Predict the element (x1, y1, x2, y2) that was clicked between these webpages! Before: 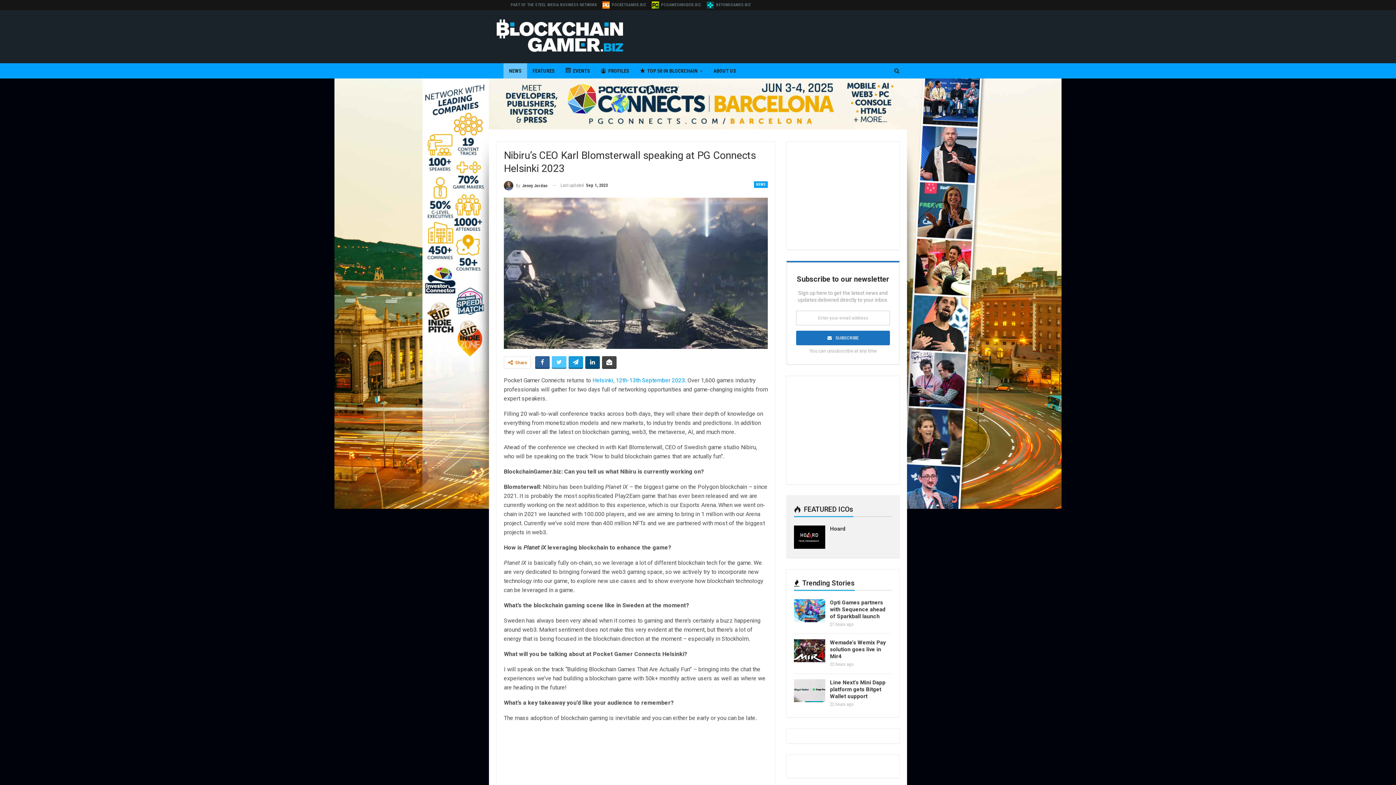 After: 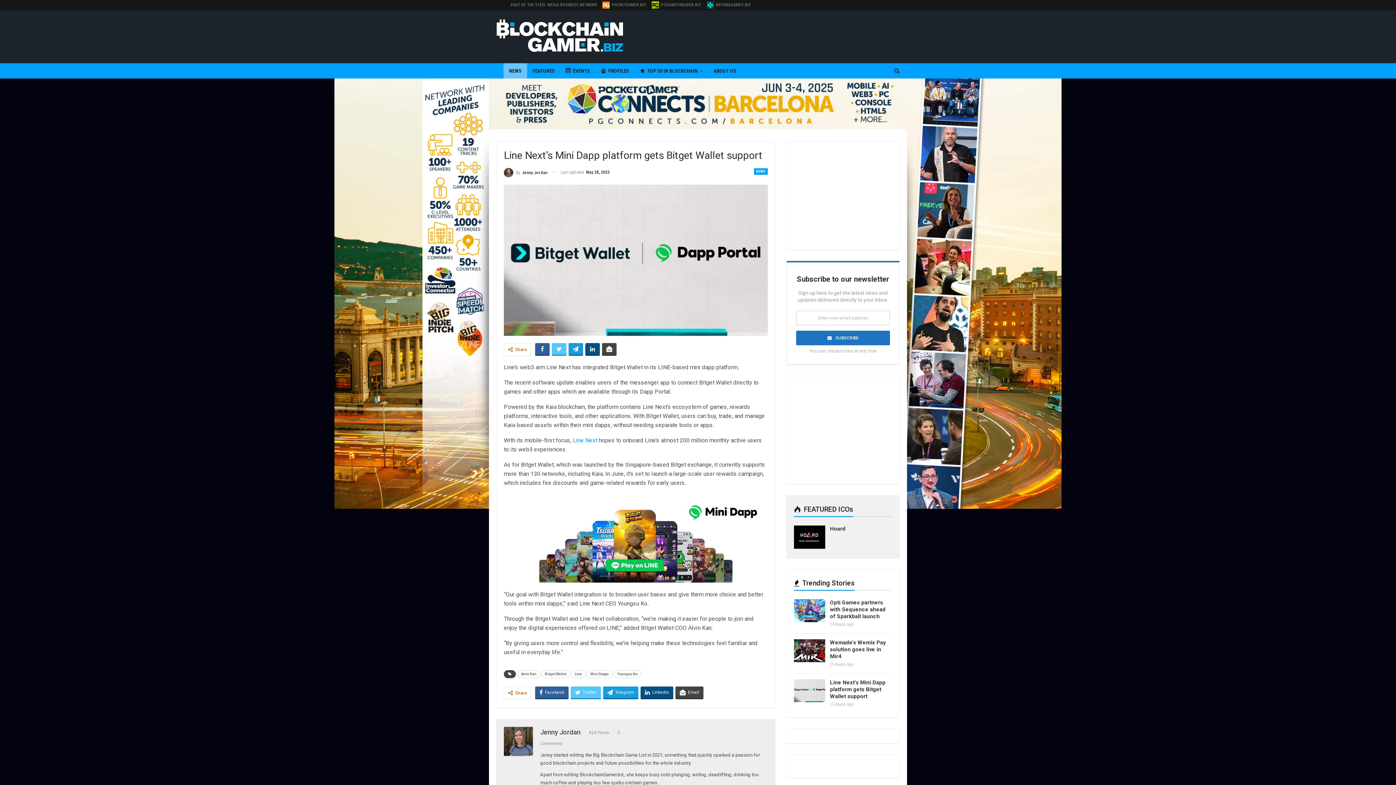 Action: bbox: (794, 679, 825, 702)